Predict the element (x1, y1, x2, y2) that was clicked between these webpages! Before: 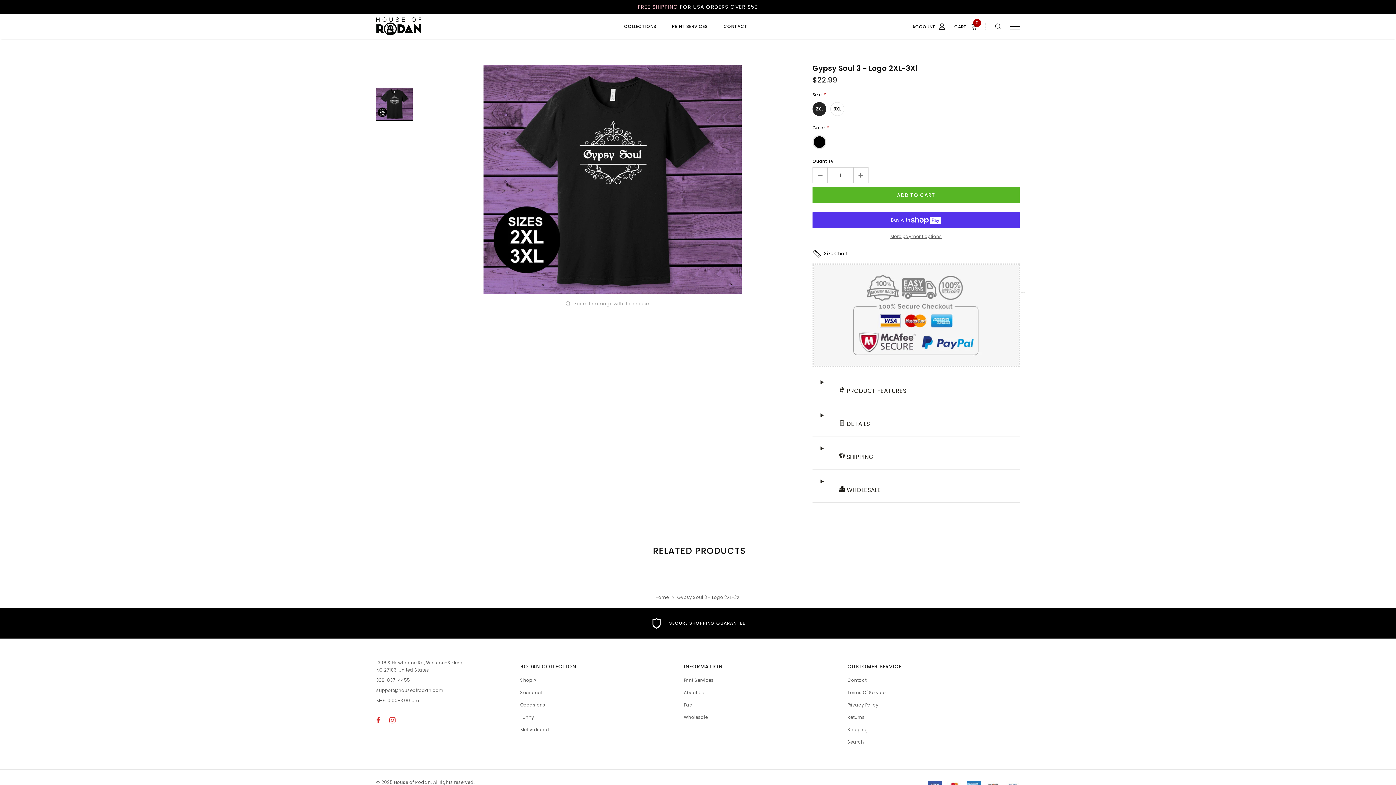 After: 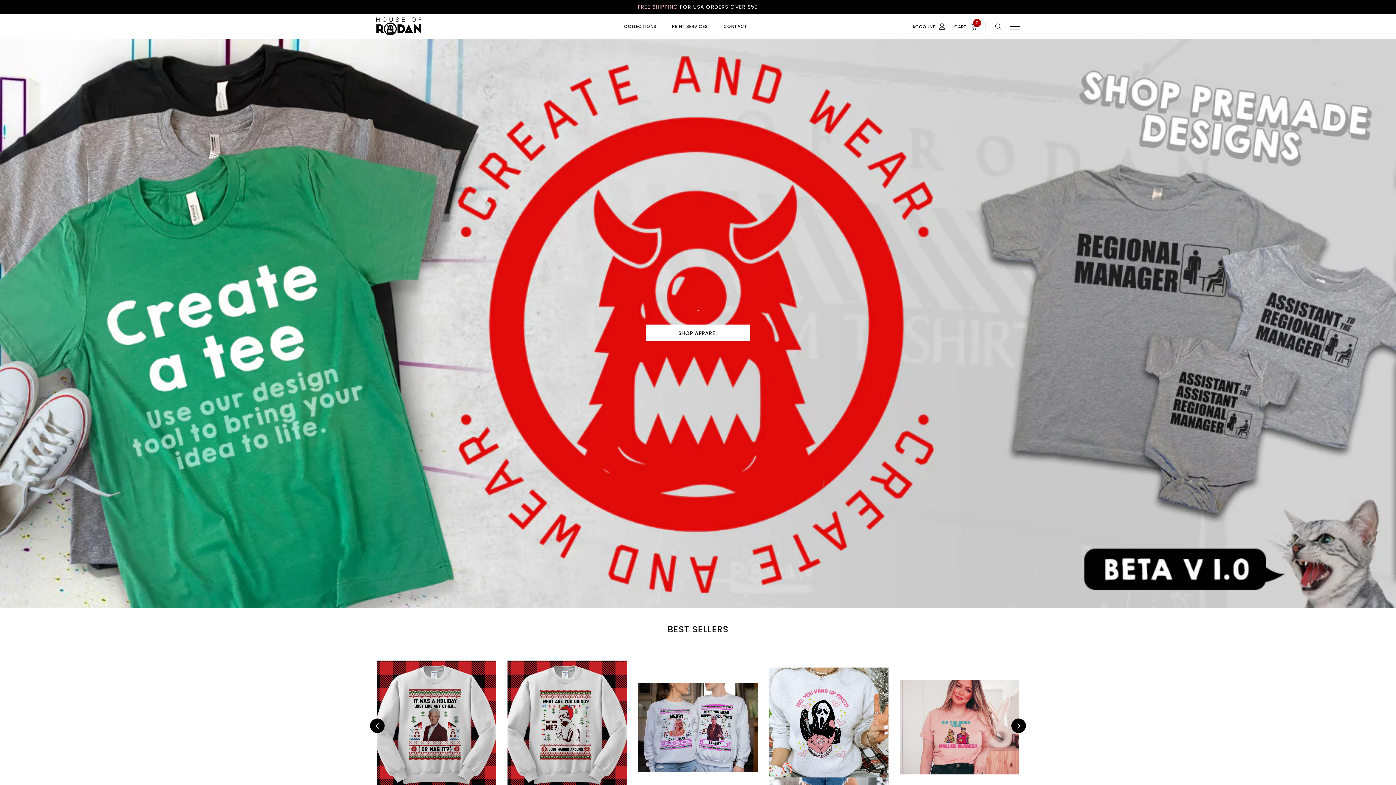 Action: bbox: (376, 17, 488, 35)